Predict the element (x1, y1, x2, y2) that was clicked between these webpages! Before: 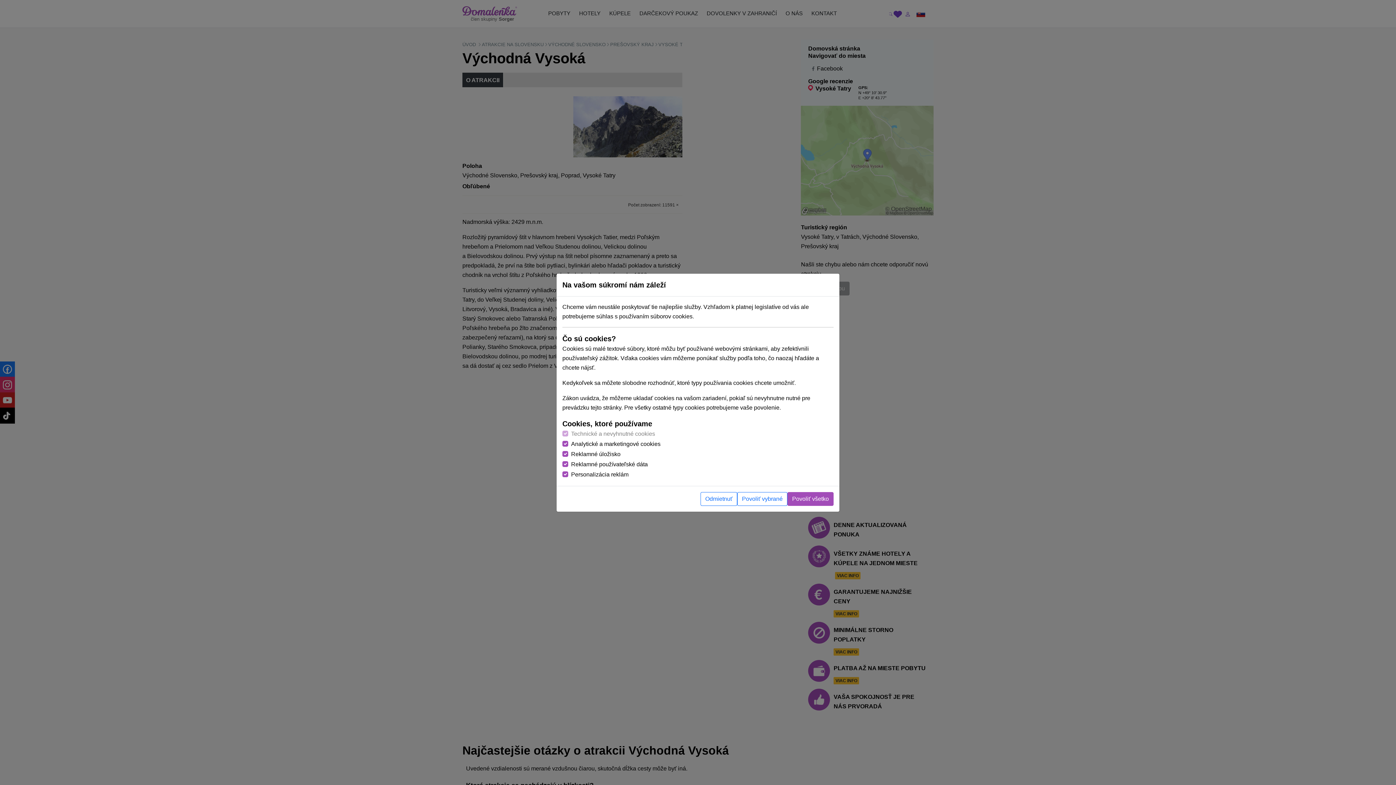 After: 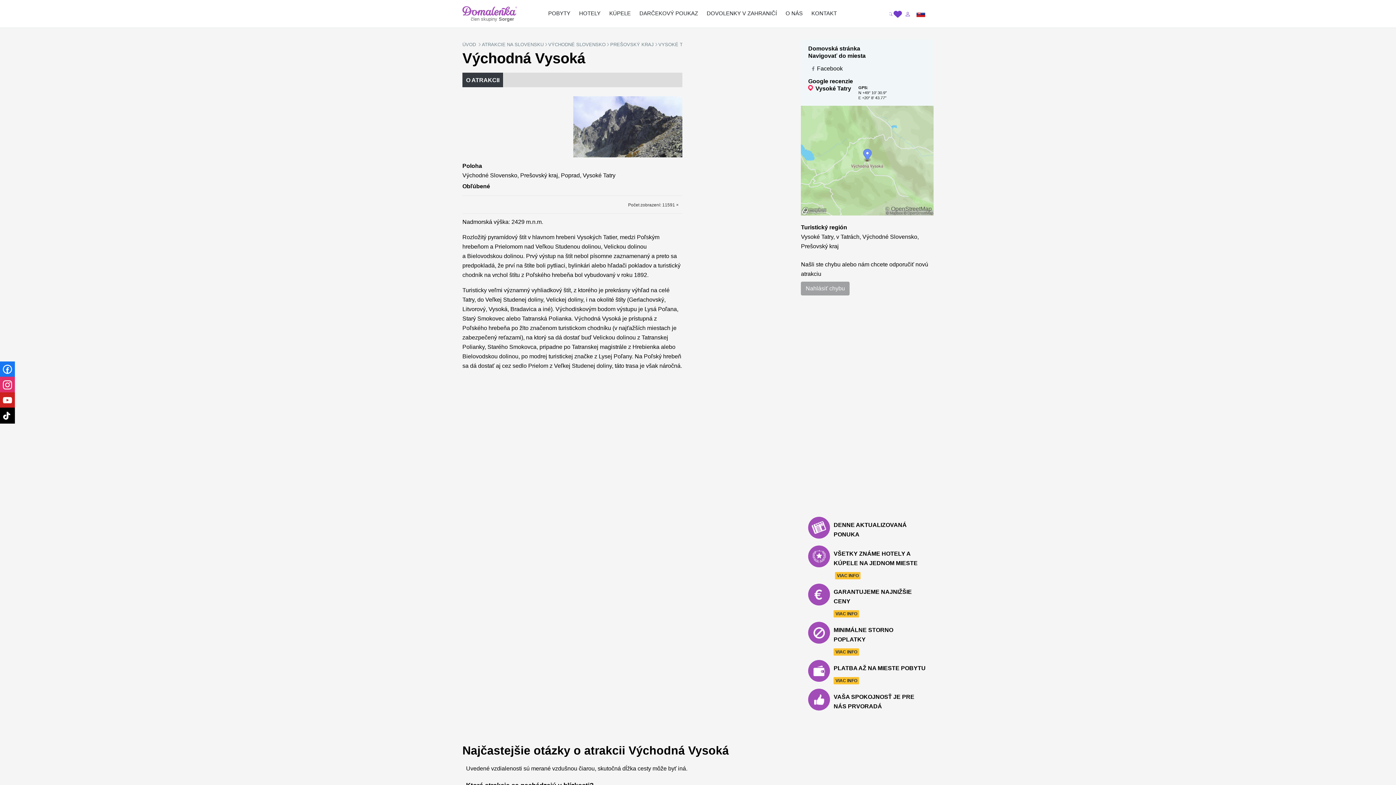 Action: bbox: (700, 492, 737, 506) label: Odmietnuť